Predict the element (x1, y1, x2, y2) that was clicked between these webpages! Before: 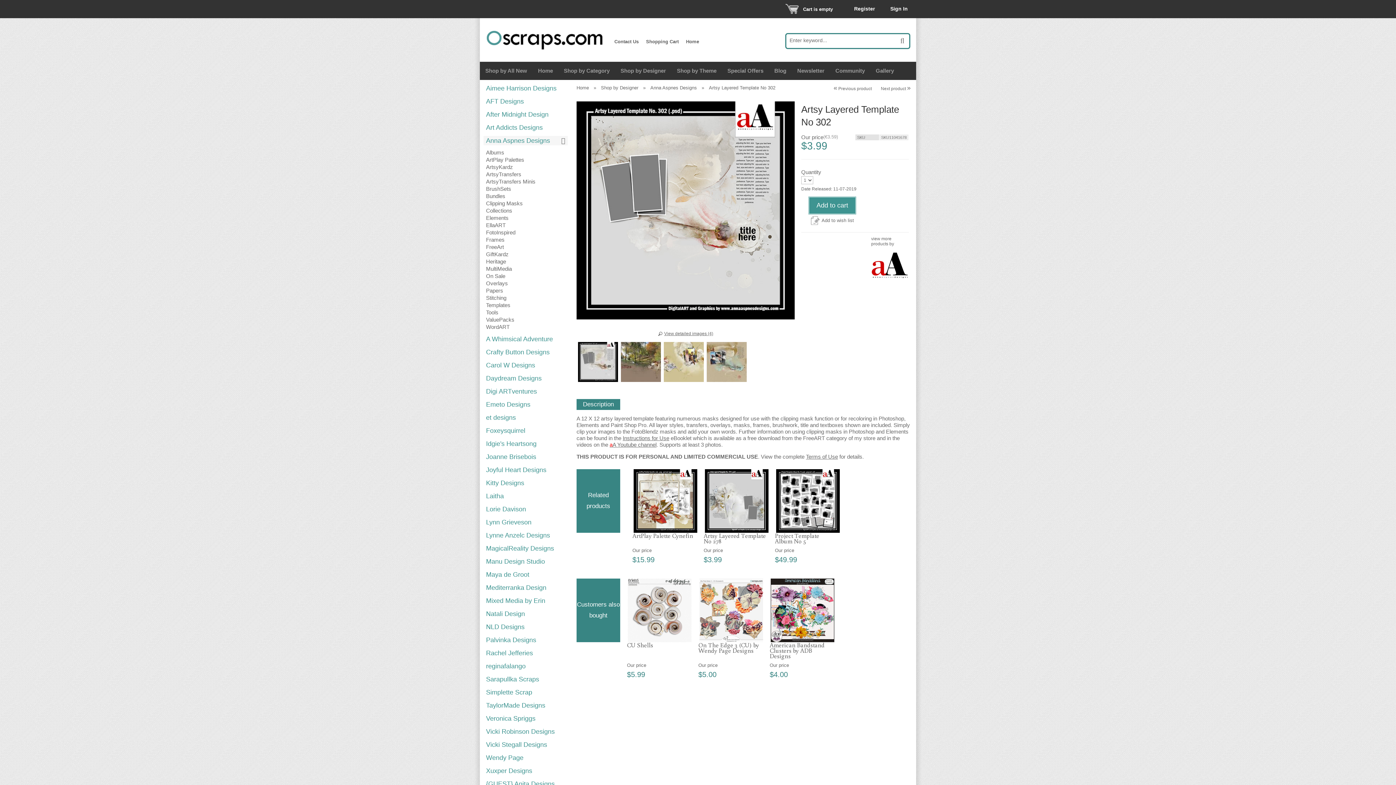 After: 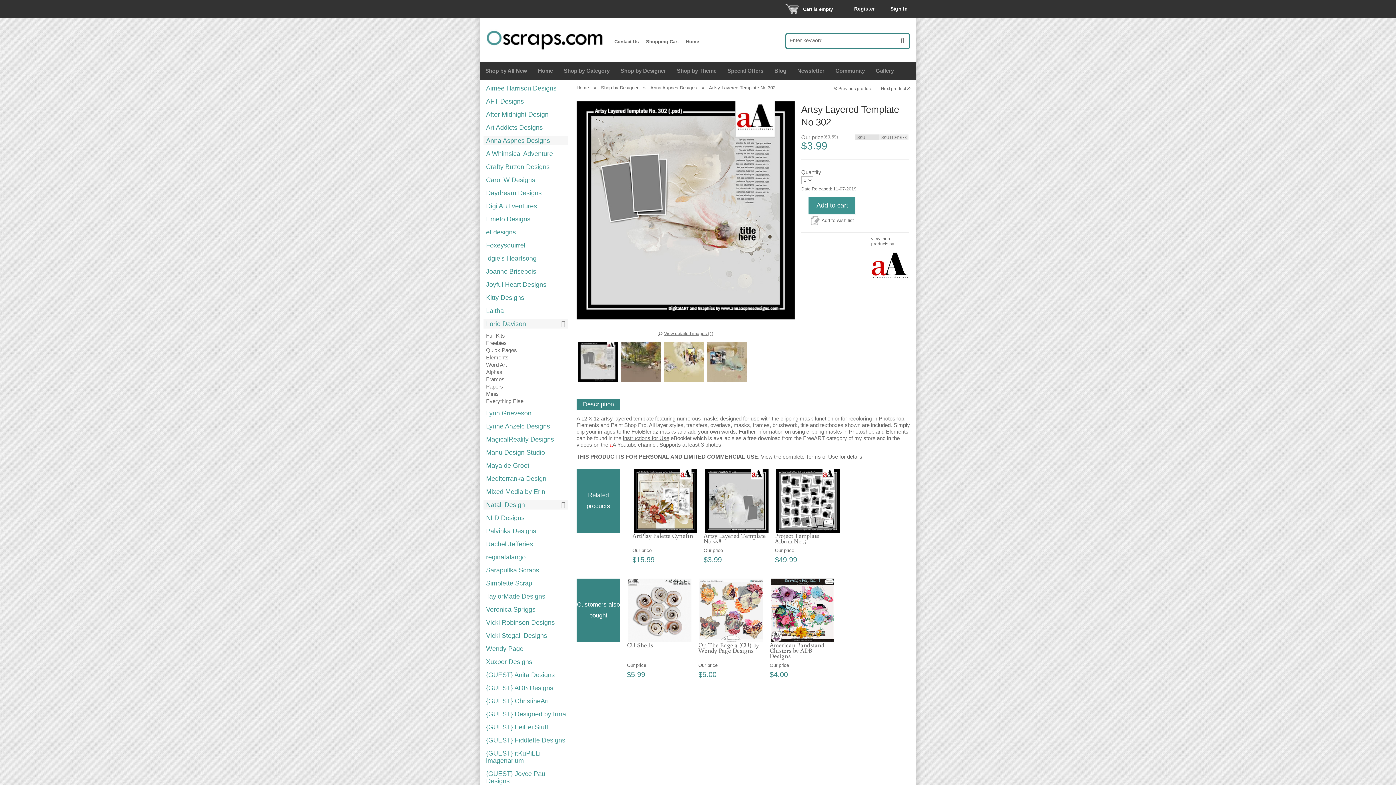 Action: bbox: (486, 505, 526, 513) label: Lorie Davison